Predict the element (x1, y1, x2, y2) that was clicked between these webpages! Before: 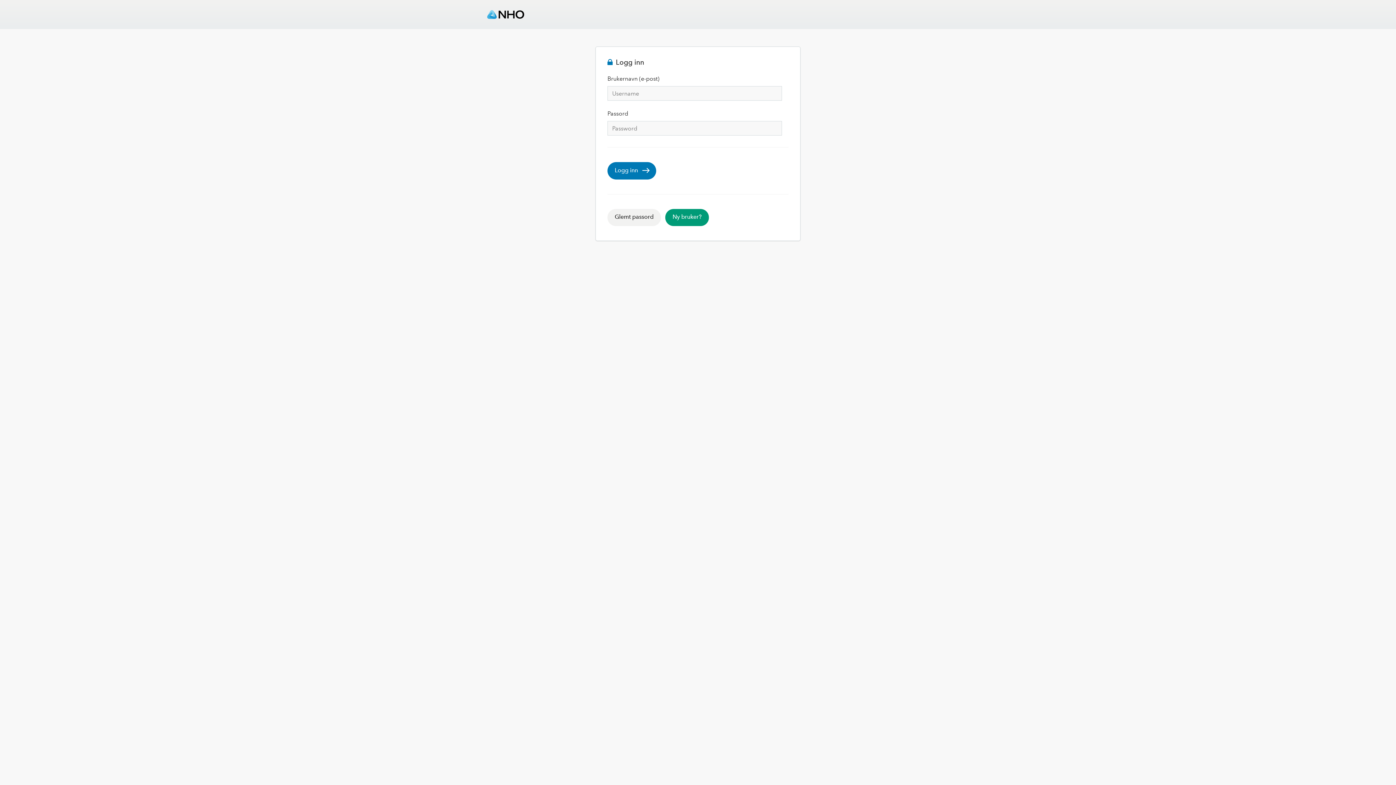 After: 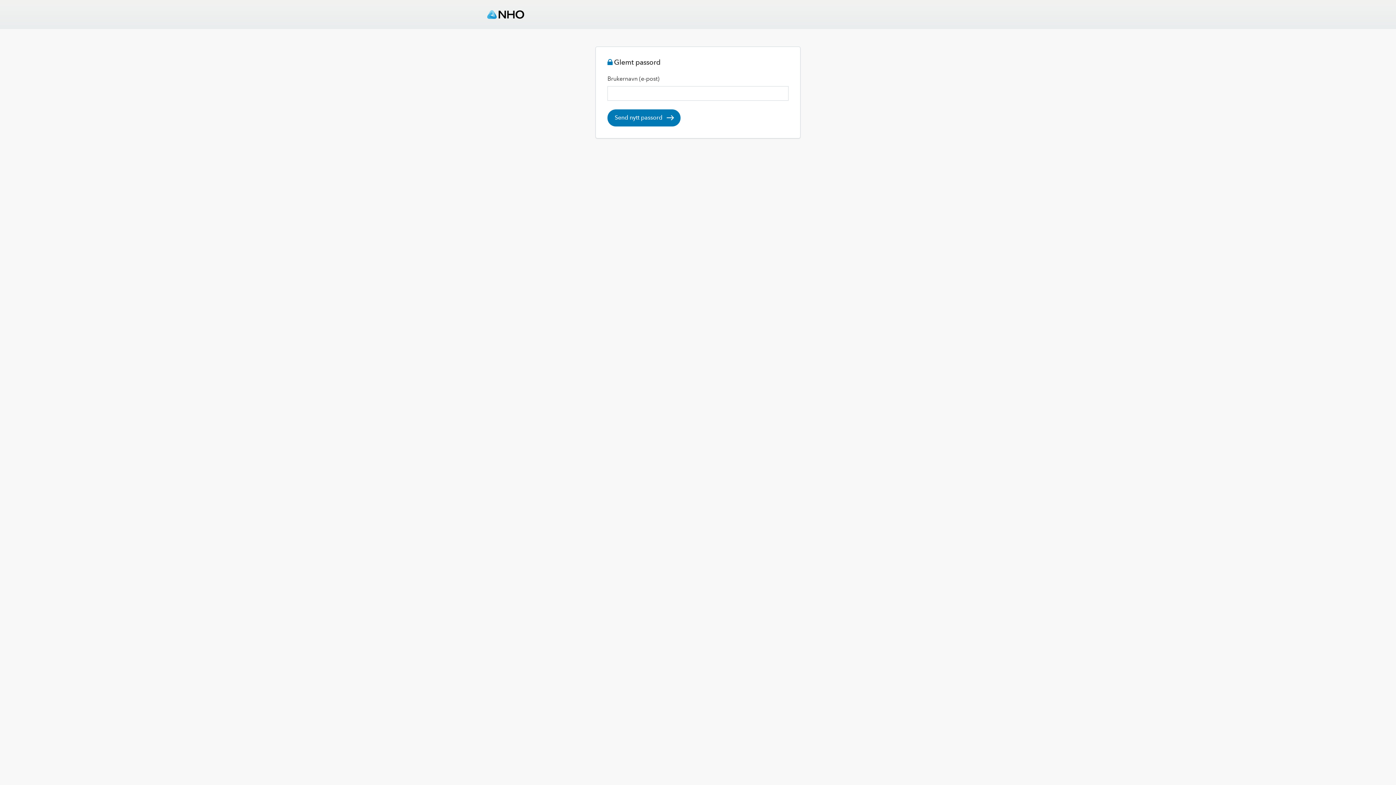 Action: bbox: (607, 208, 661, 226) label: Glemt passord